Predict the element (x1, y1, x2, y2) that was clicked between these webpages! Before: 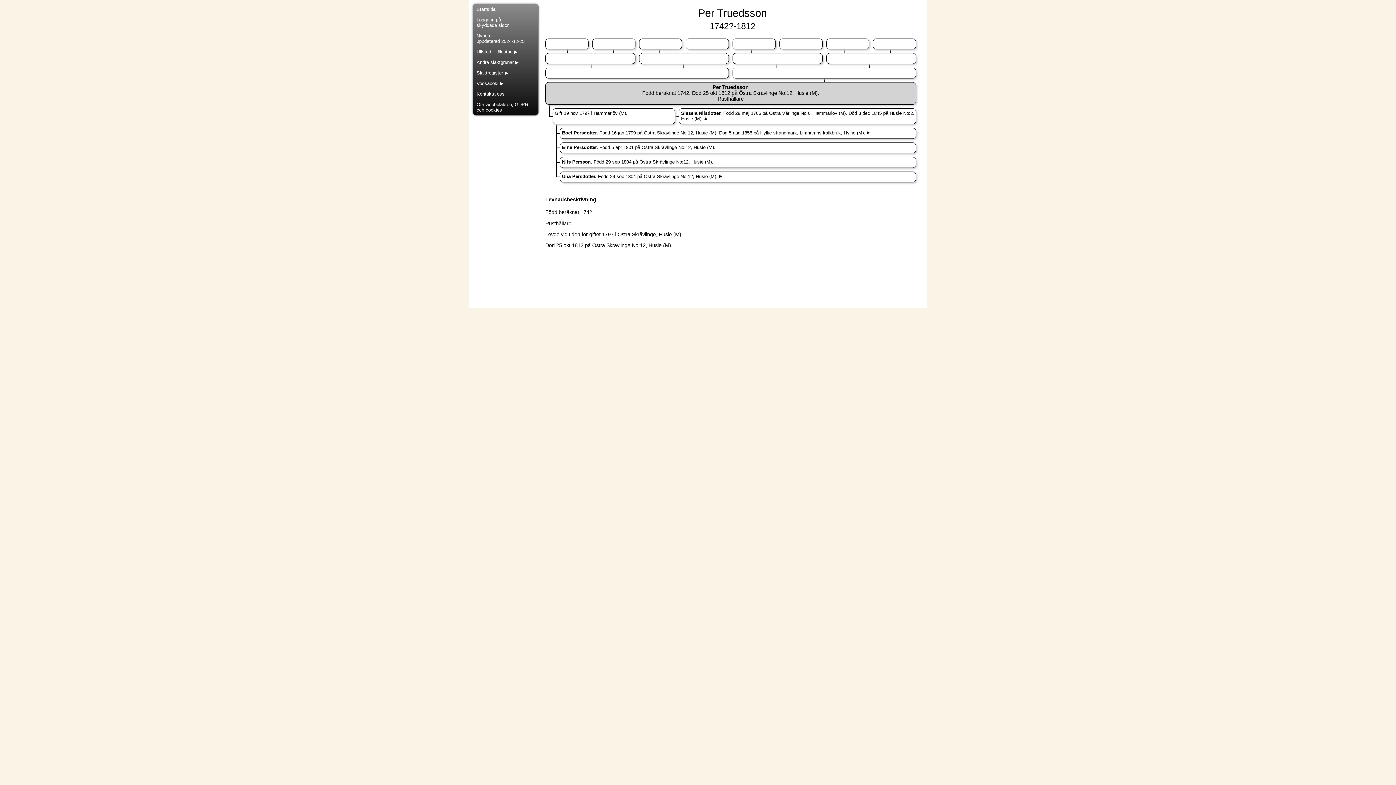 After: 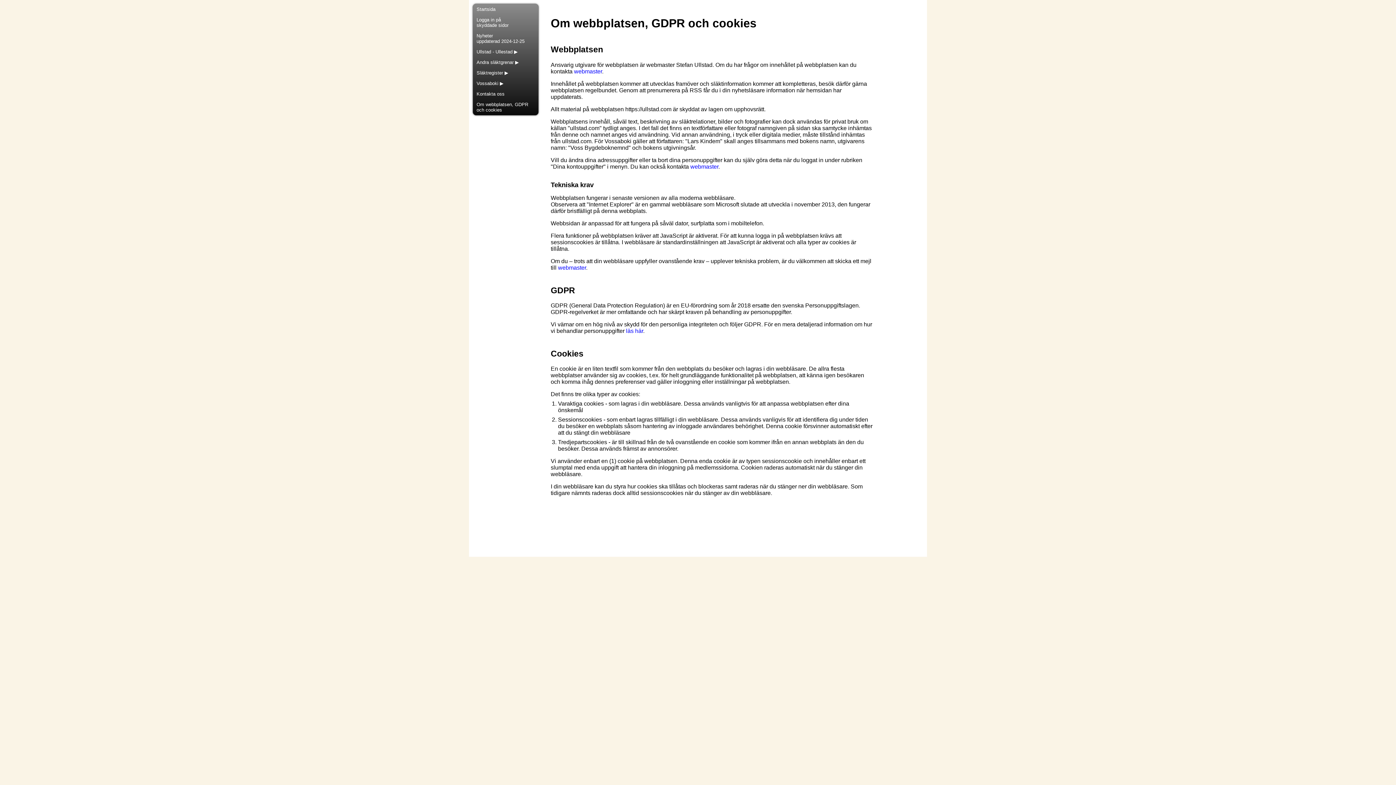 Action: bbox: (473, 99, 538, 115) label: Om webbplatsen, GDPR
och cookies